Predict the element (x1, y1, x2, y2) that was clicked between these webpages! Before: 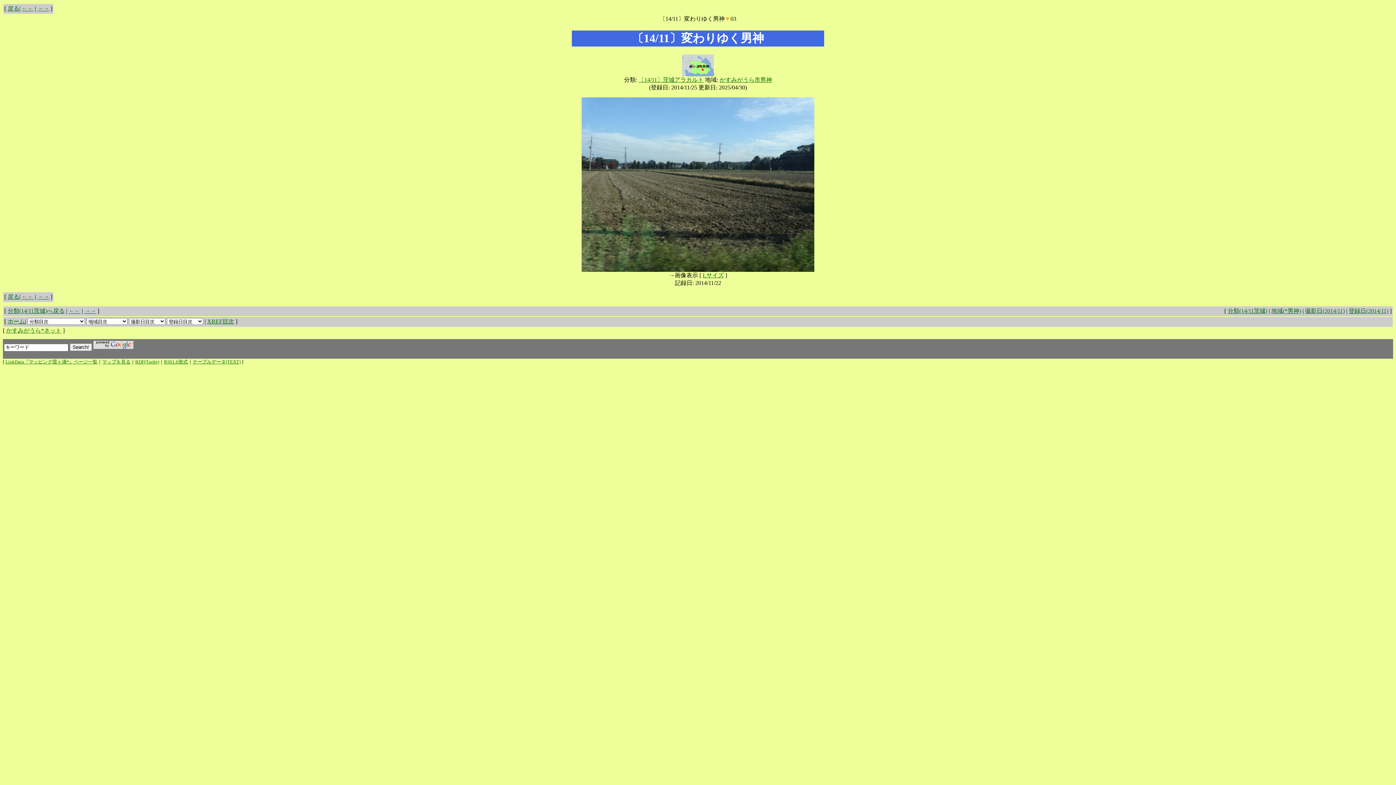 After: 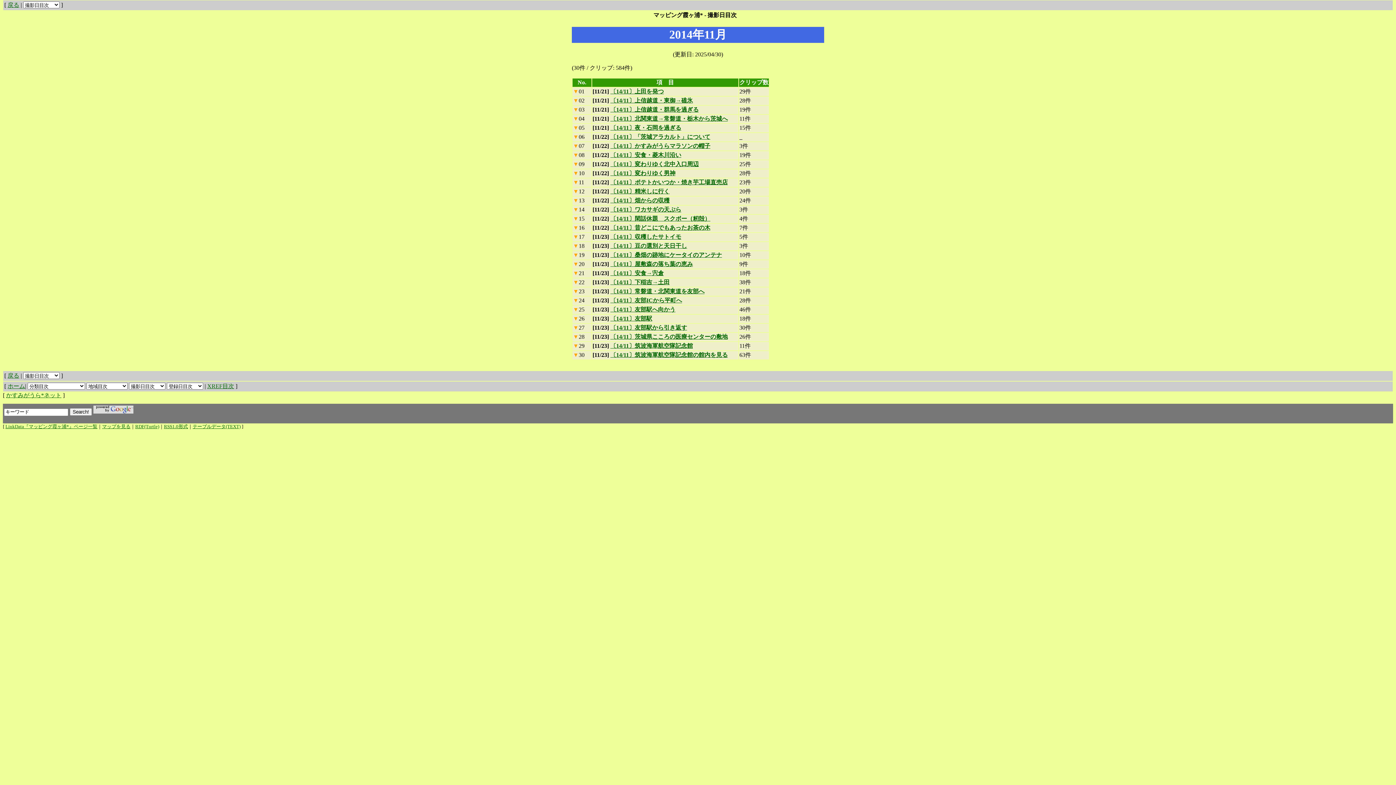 Action: label: 撮影日(2014/11) bbox: (1305, 308, 1345, 314)